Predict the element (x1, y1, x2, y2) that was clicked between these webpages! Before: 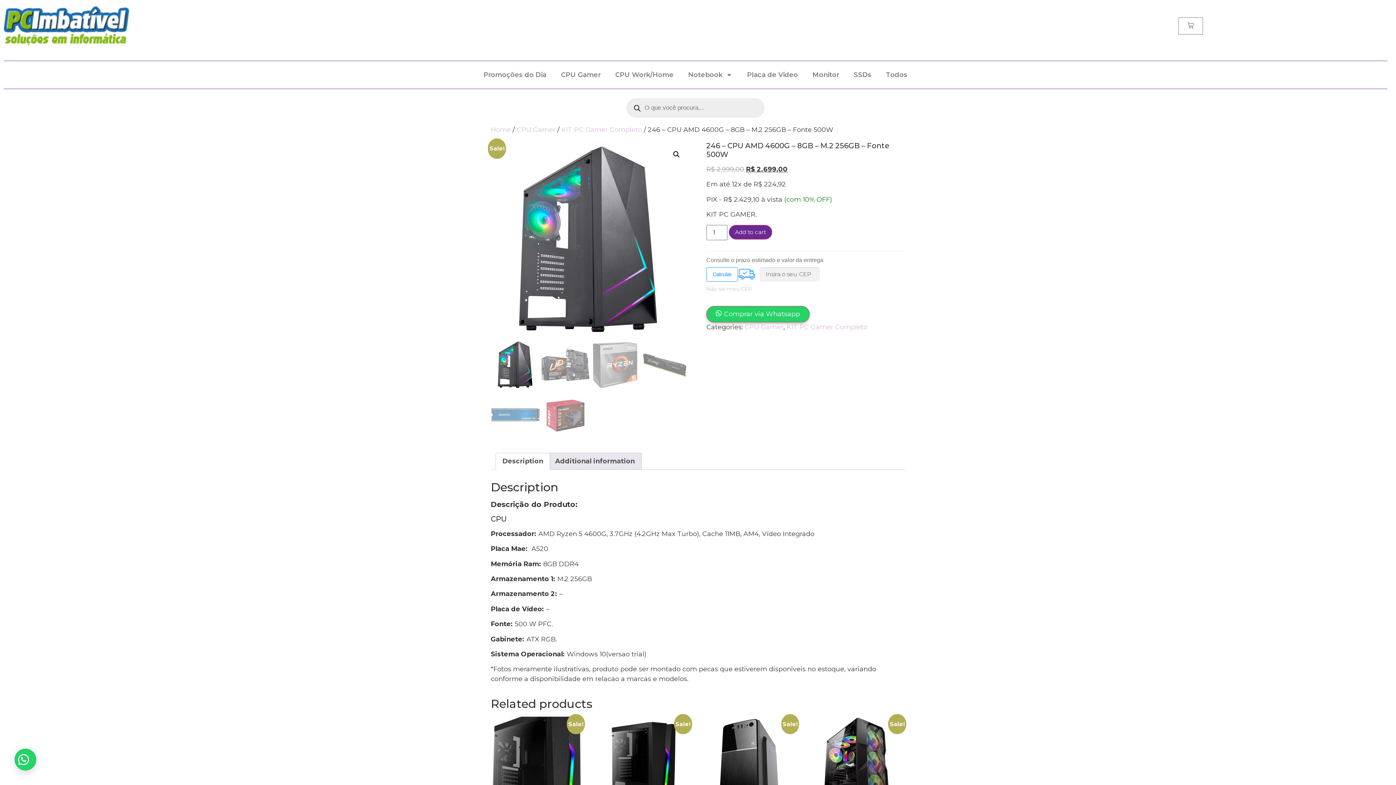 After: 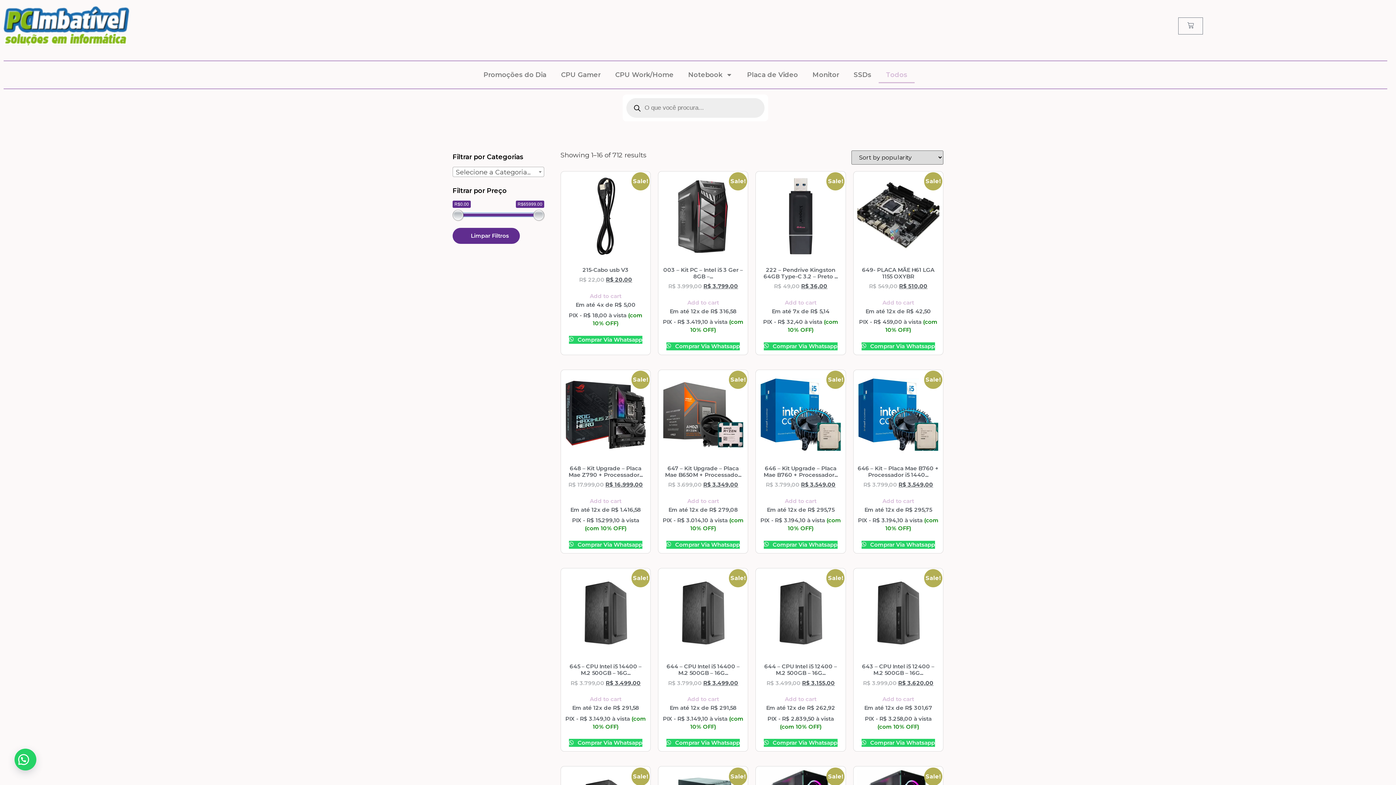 Action: bbox: (3, 3, 130, 48)